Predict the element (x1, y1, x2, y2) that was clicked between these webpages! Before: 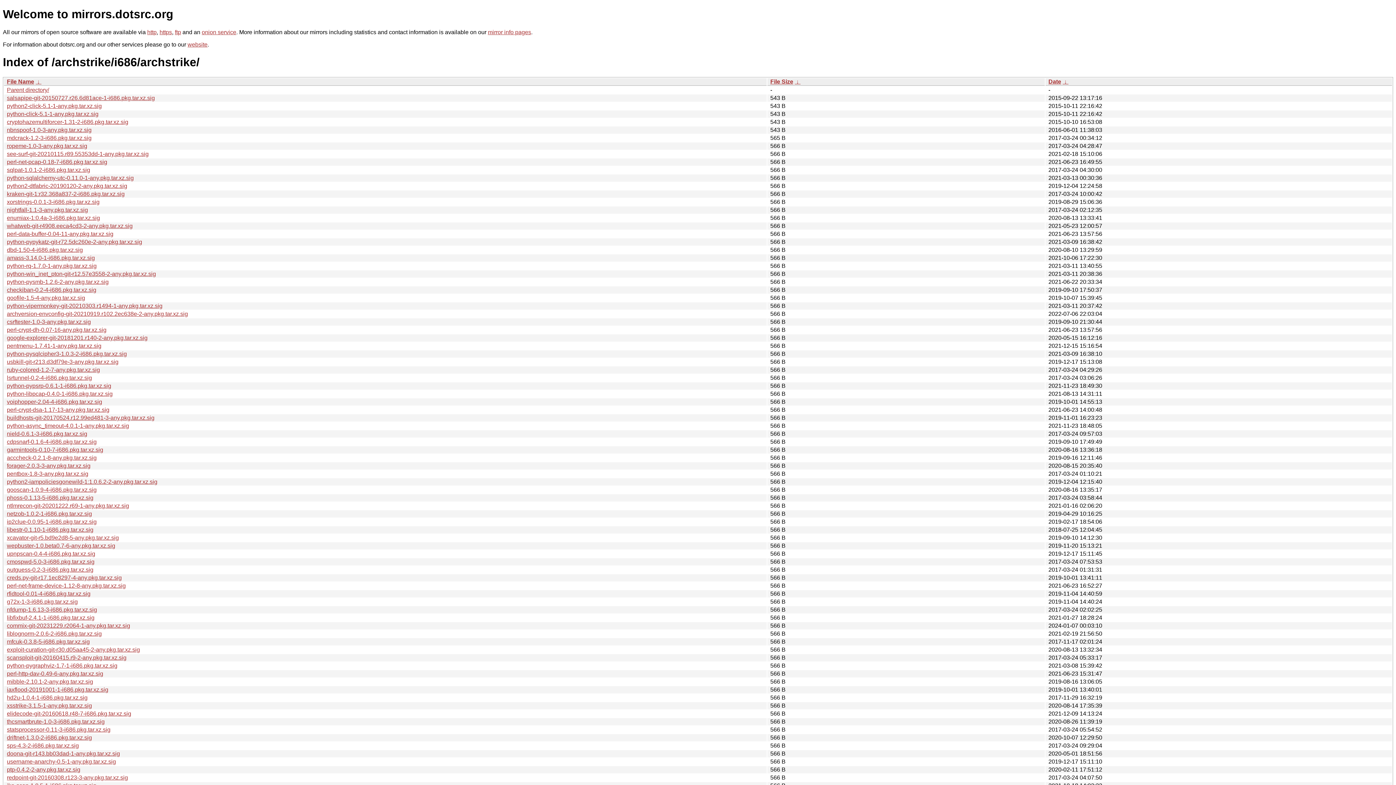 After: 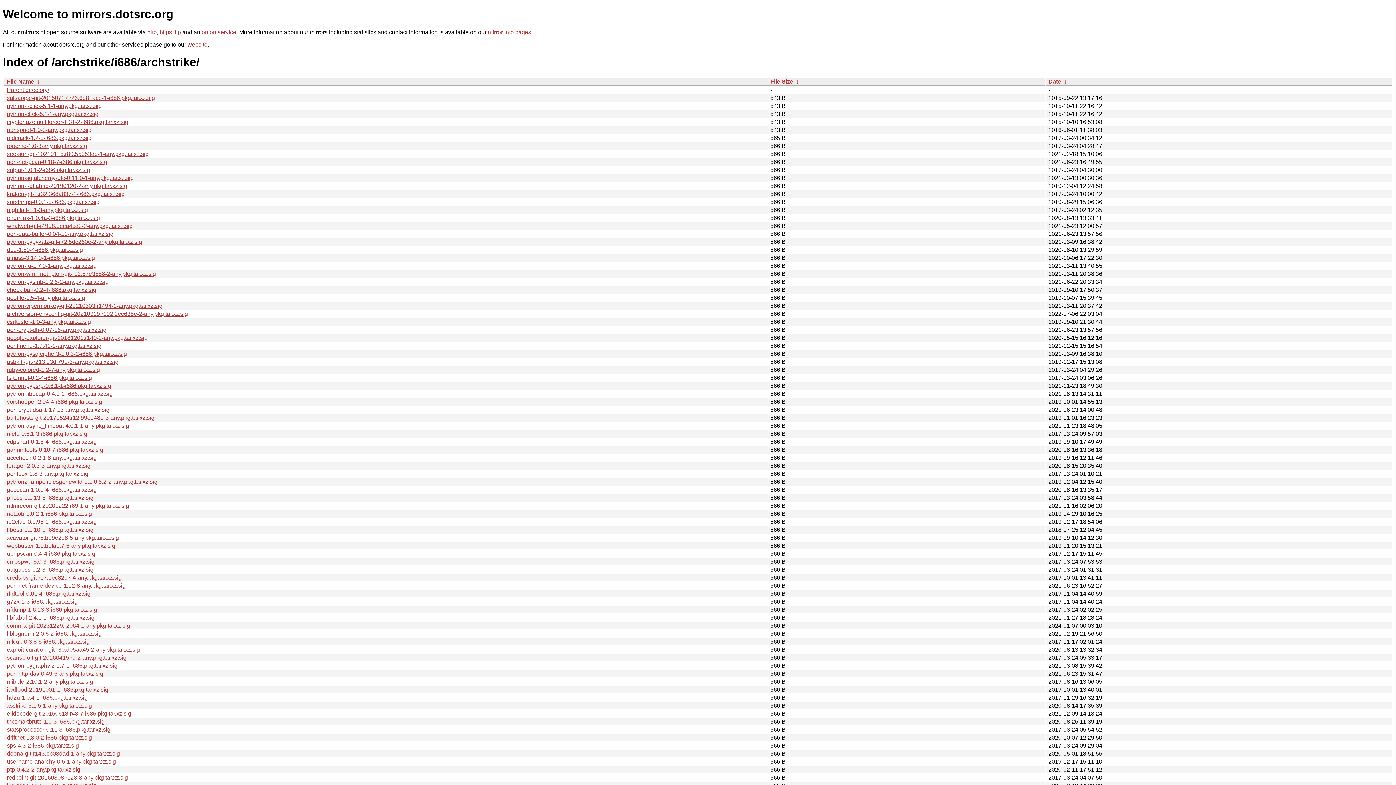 Action: bbox: (794, 78, 800, 84) label:  ↓ 